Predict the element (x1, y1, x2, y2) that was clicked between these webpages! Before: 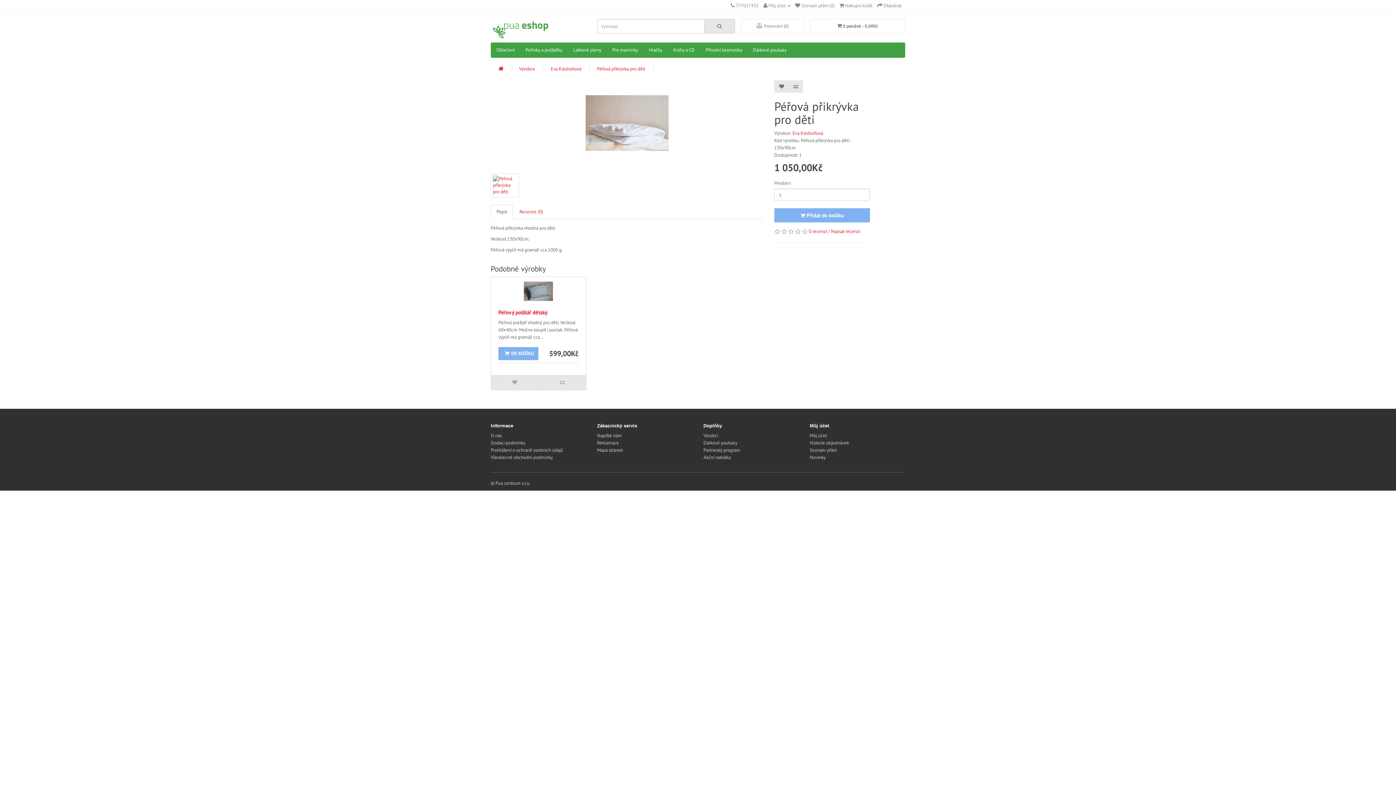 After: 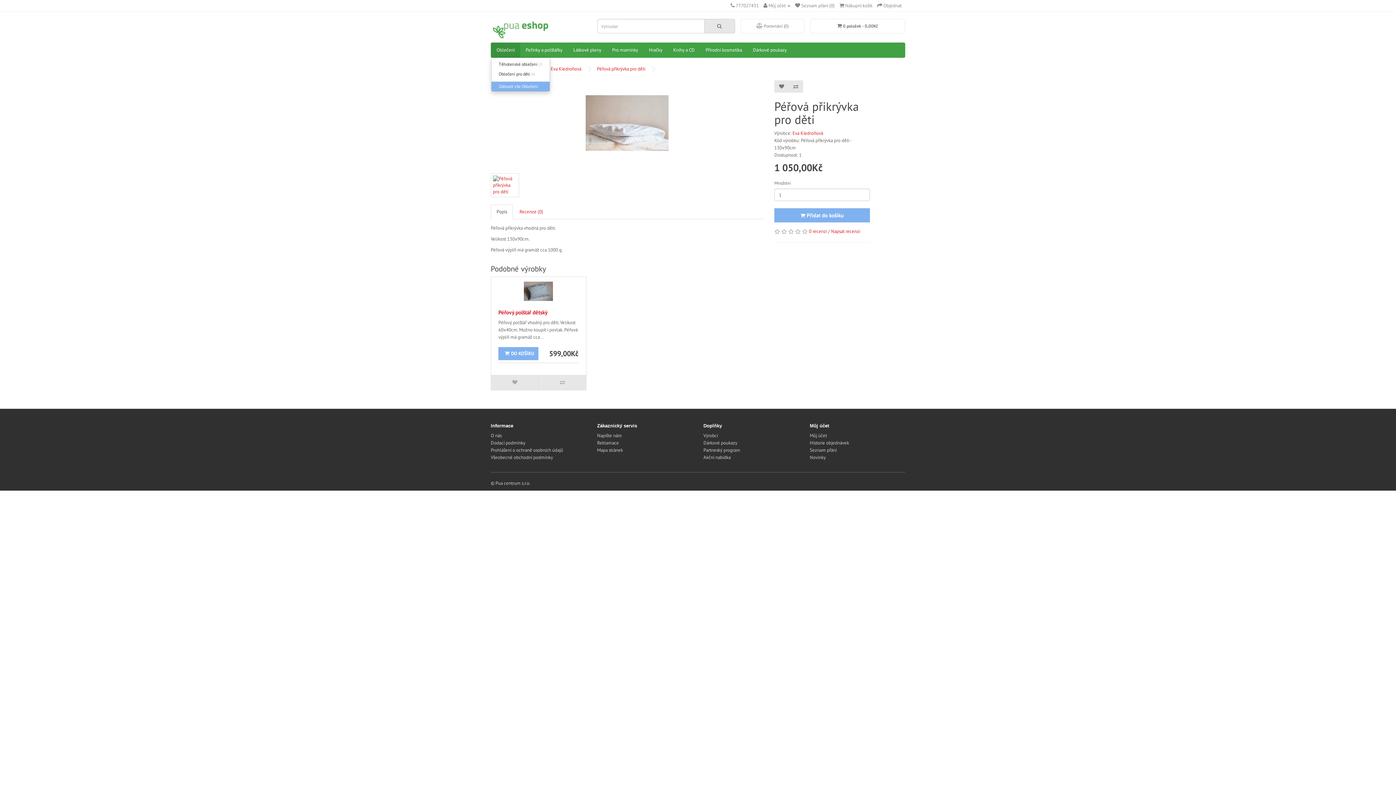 Action: label: Oblečení bbox: (491, 42, 520, 57)